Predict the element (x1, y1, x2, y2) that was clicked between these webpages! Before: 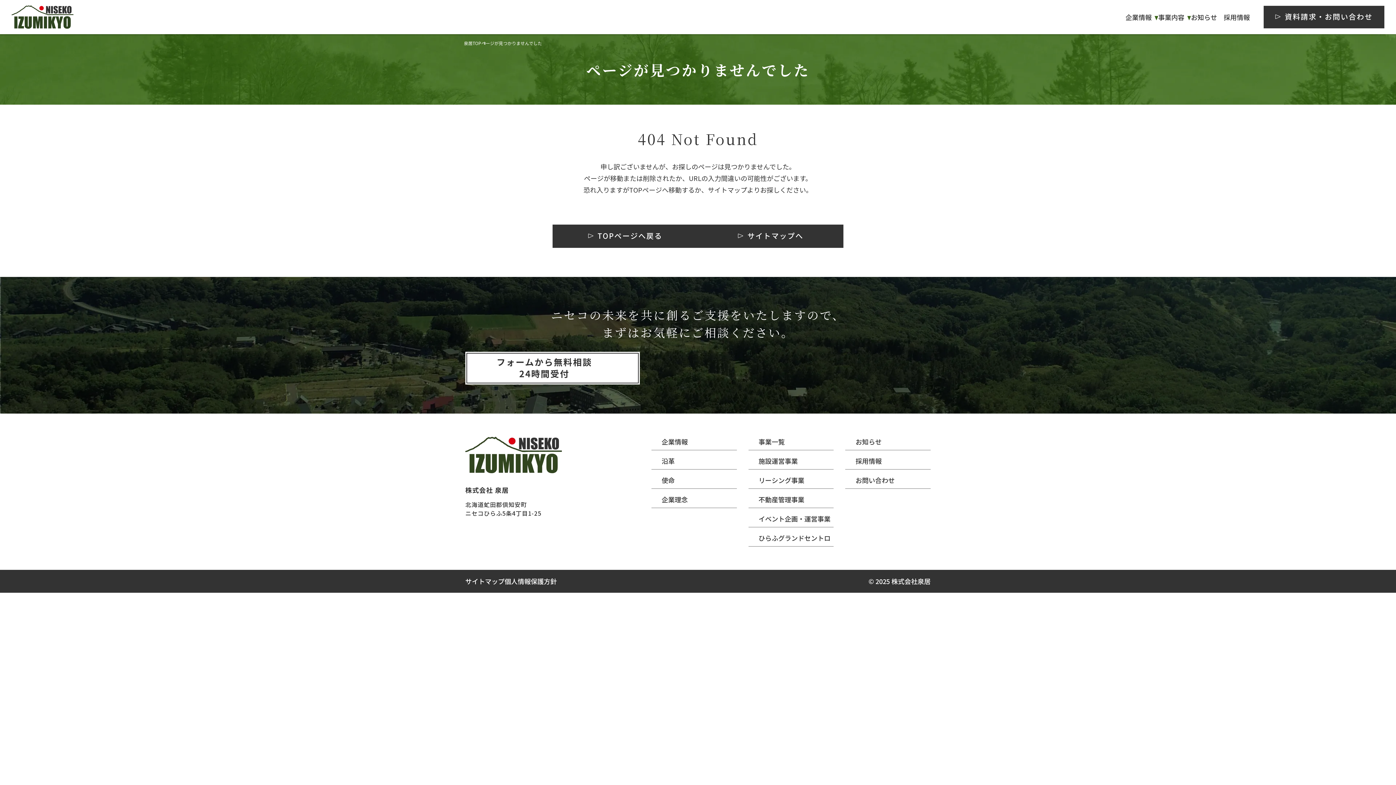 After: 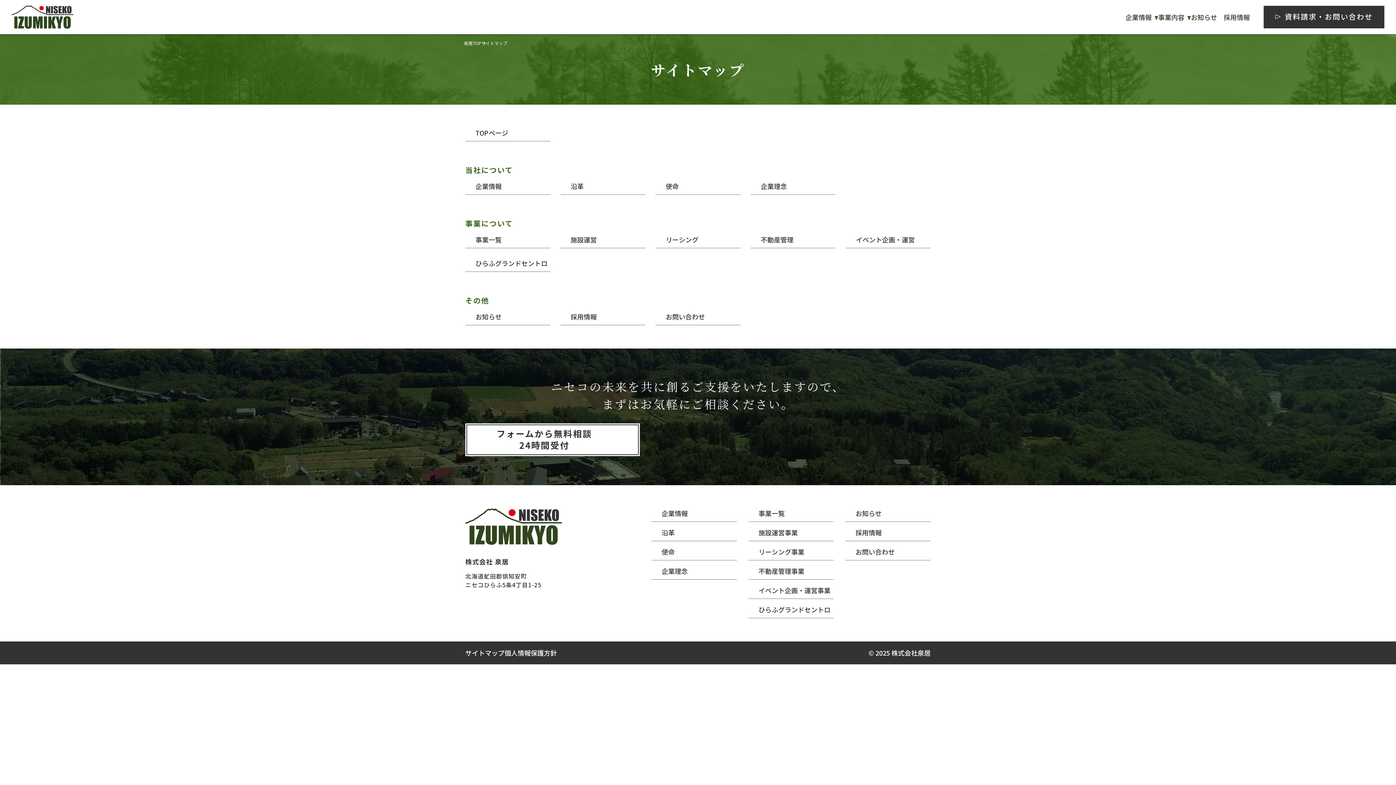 Action: label: サイトマップへ bbox: (698, 224, 843, 248)